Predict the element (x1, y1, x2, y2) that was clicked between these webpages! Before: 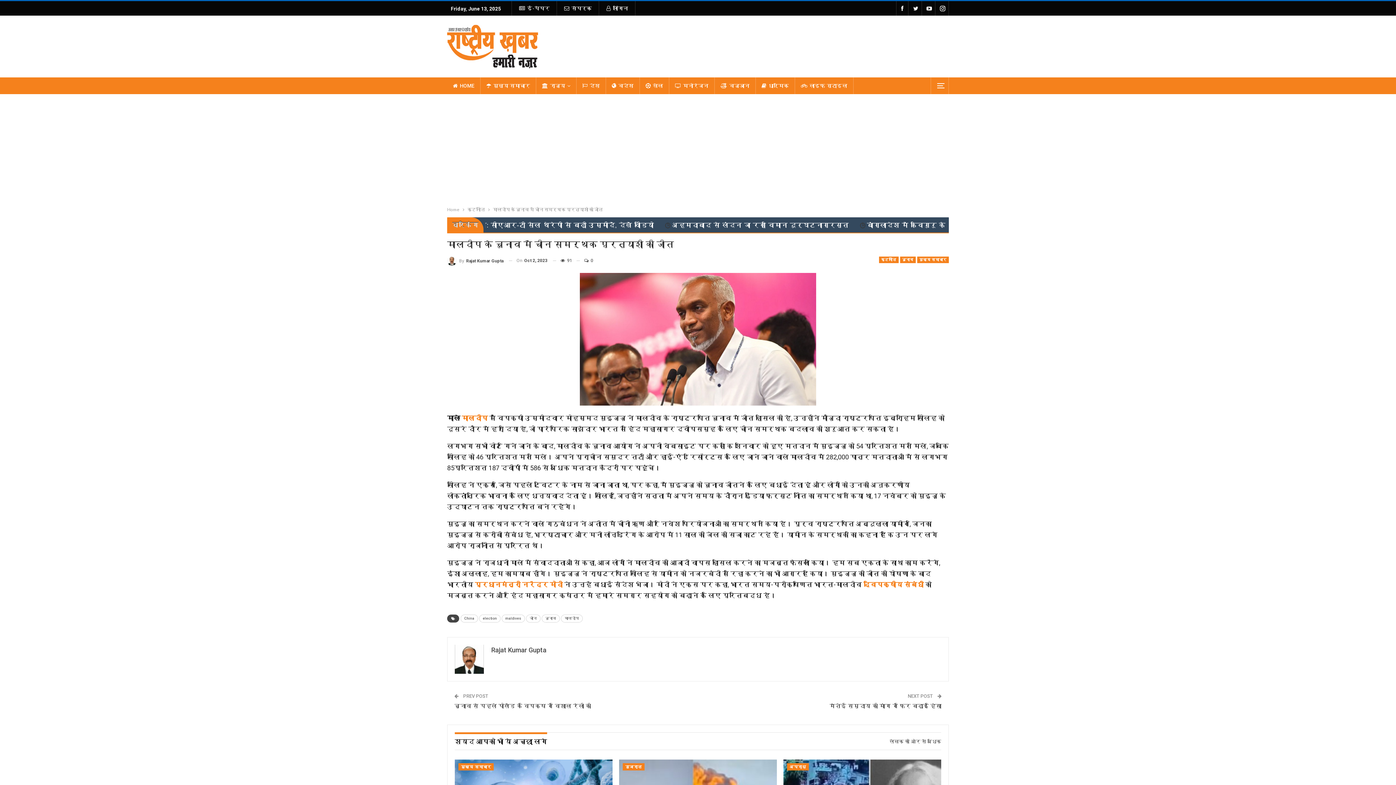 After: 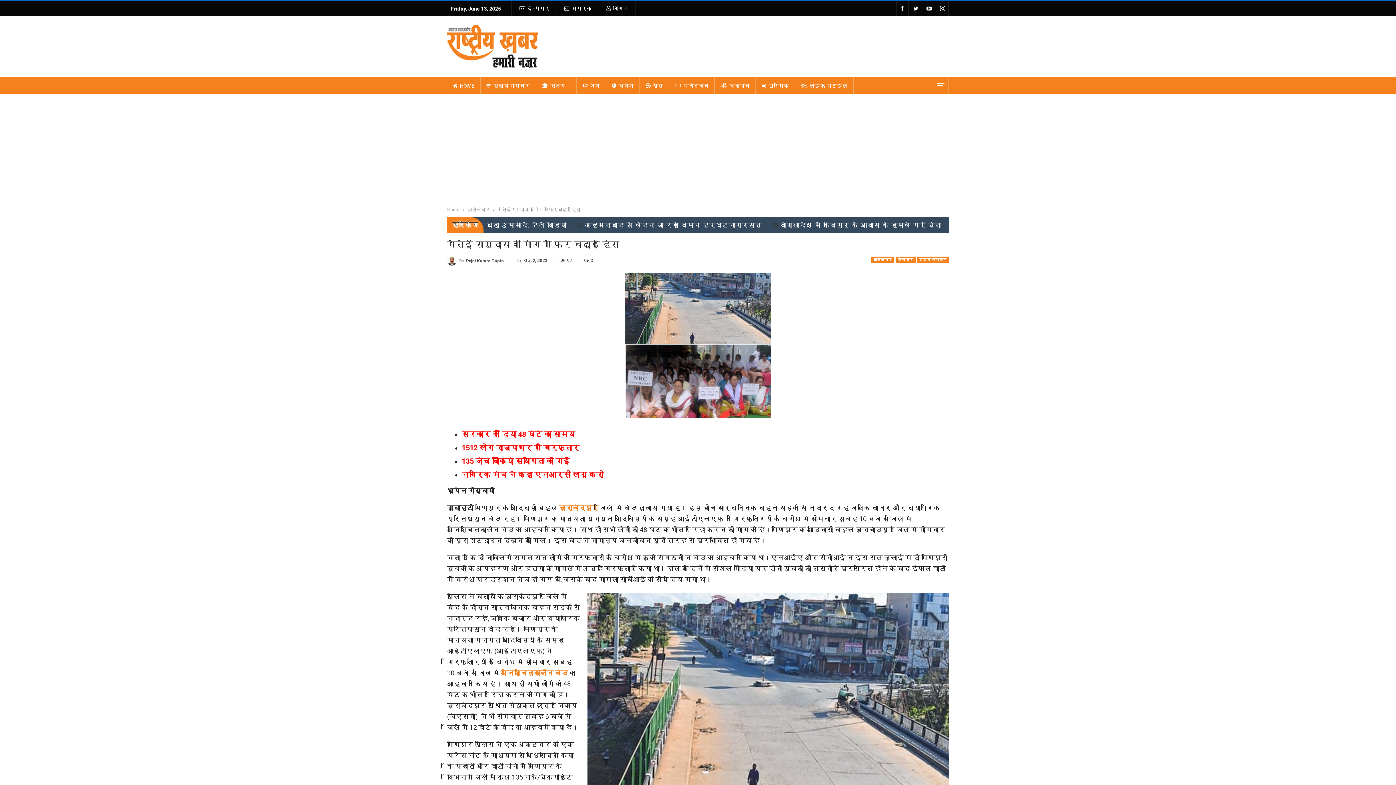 Action: label: मैतेई समुदाय की मांग ने फिर बढ़ाई हिंसा bbox: (829, 703, 941, 709)